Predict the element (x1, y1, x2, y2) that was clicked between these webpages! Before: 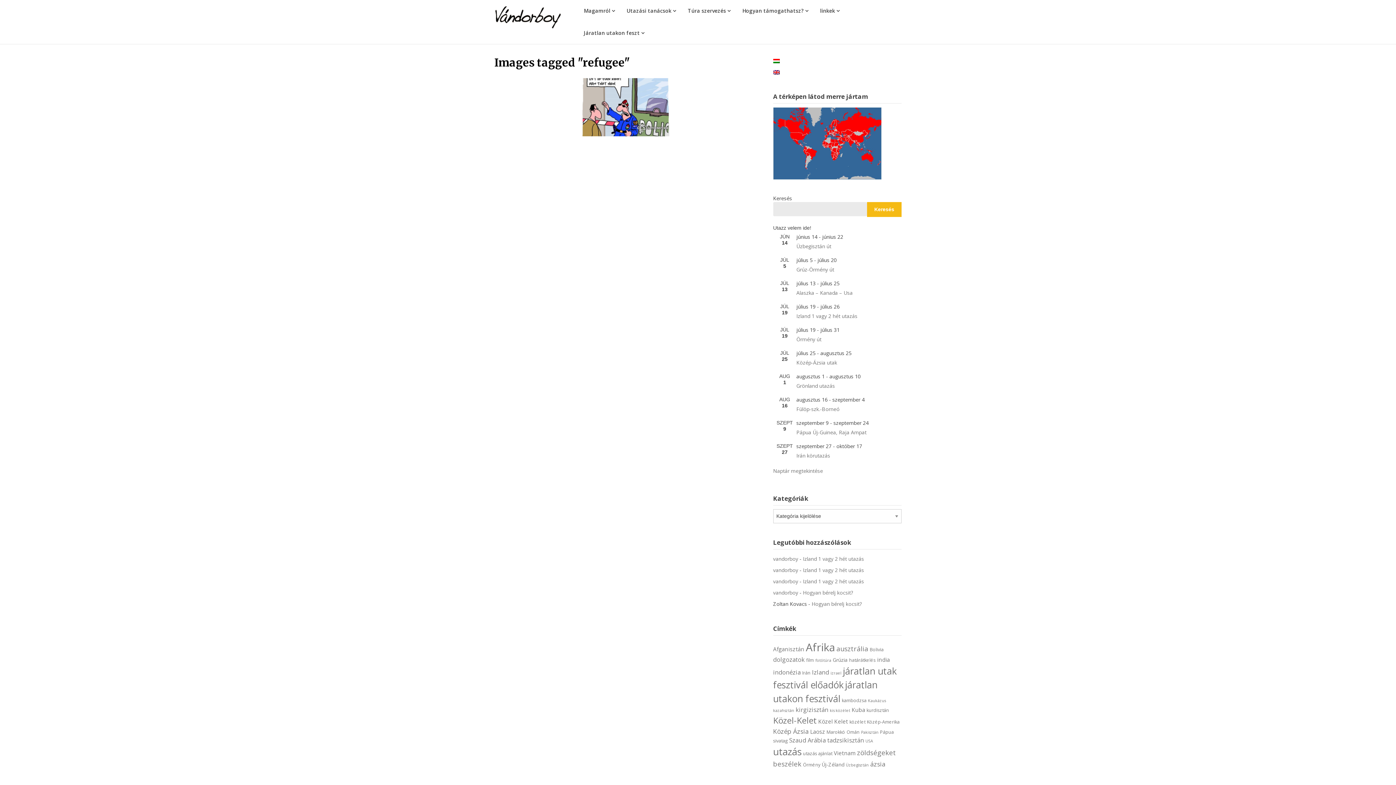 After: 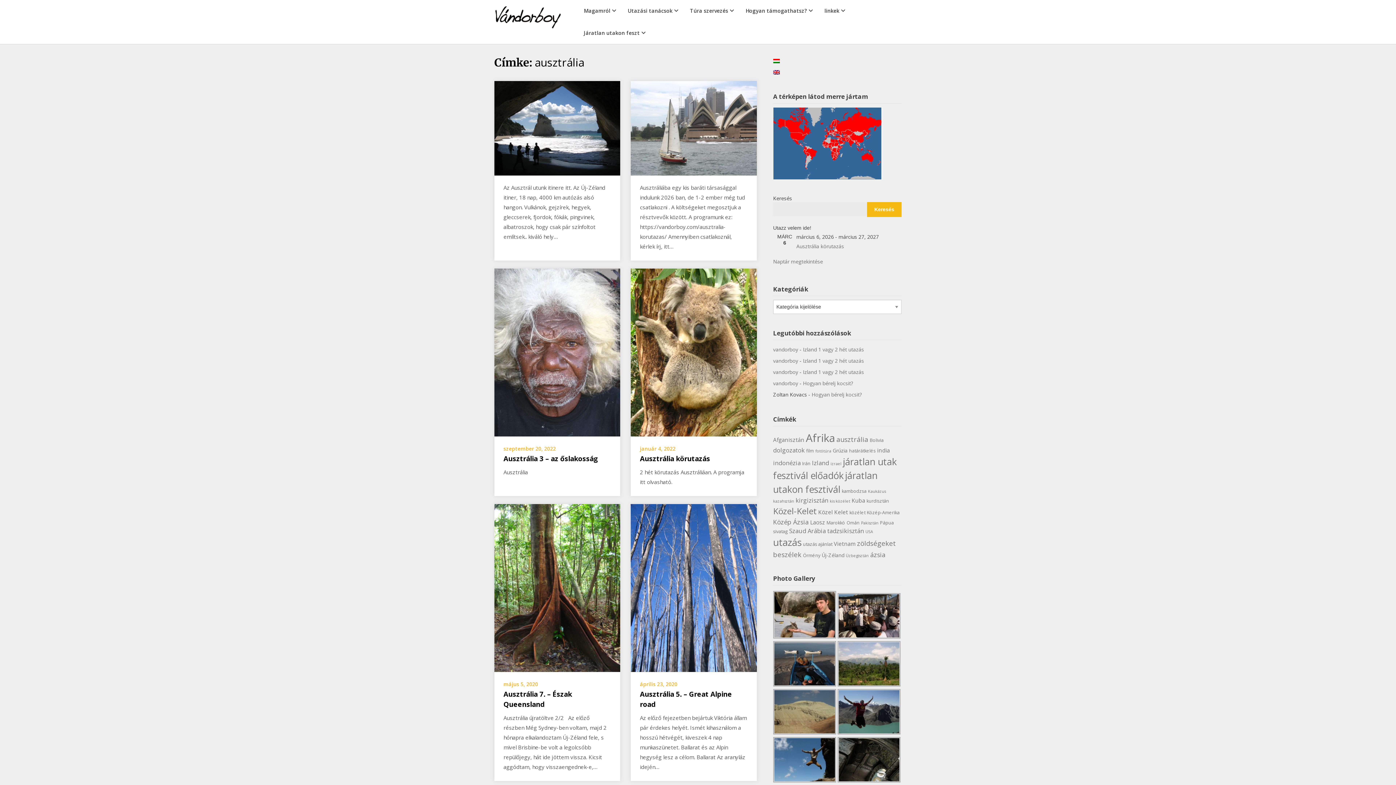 Action: label: ausztrália (11 elem) bbox: (836, 644, 868, 653)